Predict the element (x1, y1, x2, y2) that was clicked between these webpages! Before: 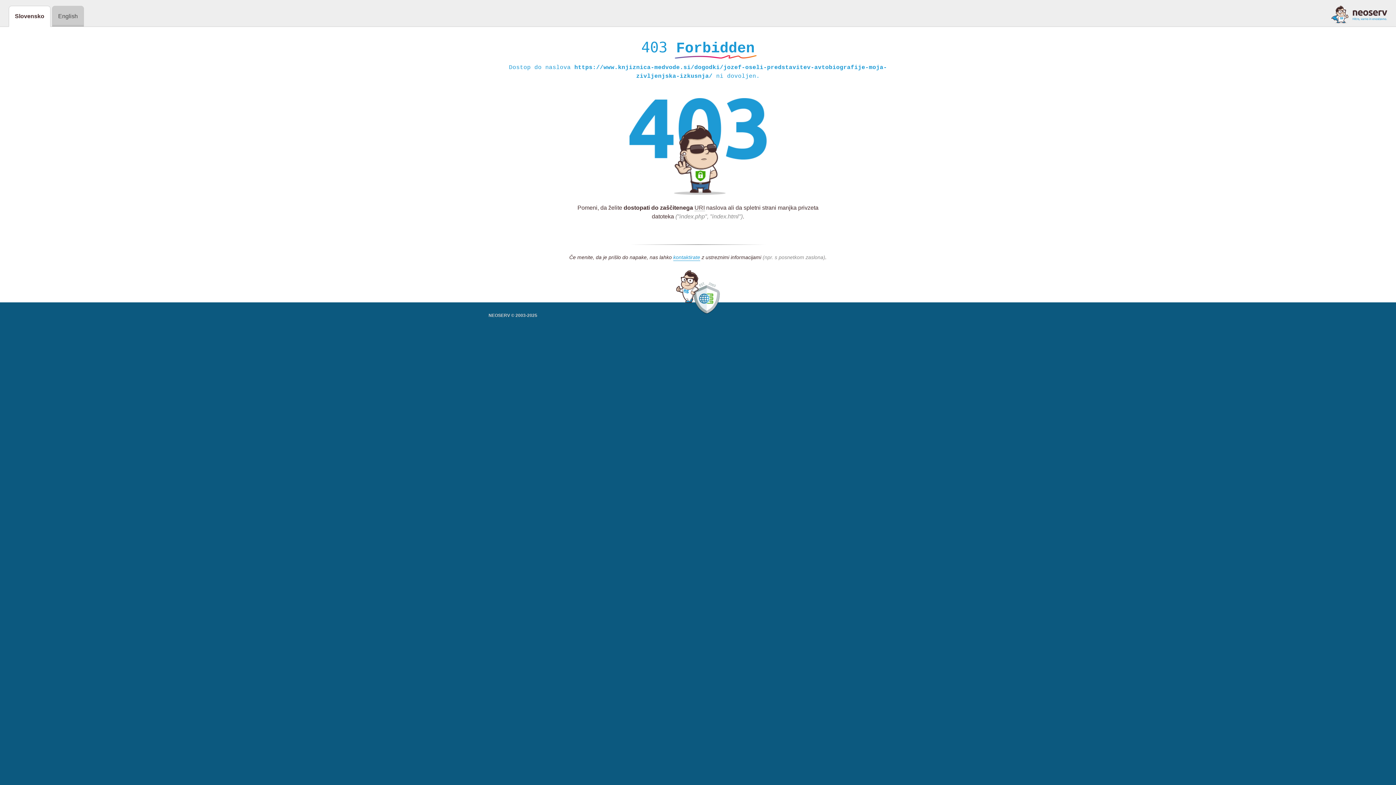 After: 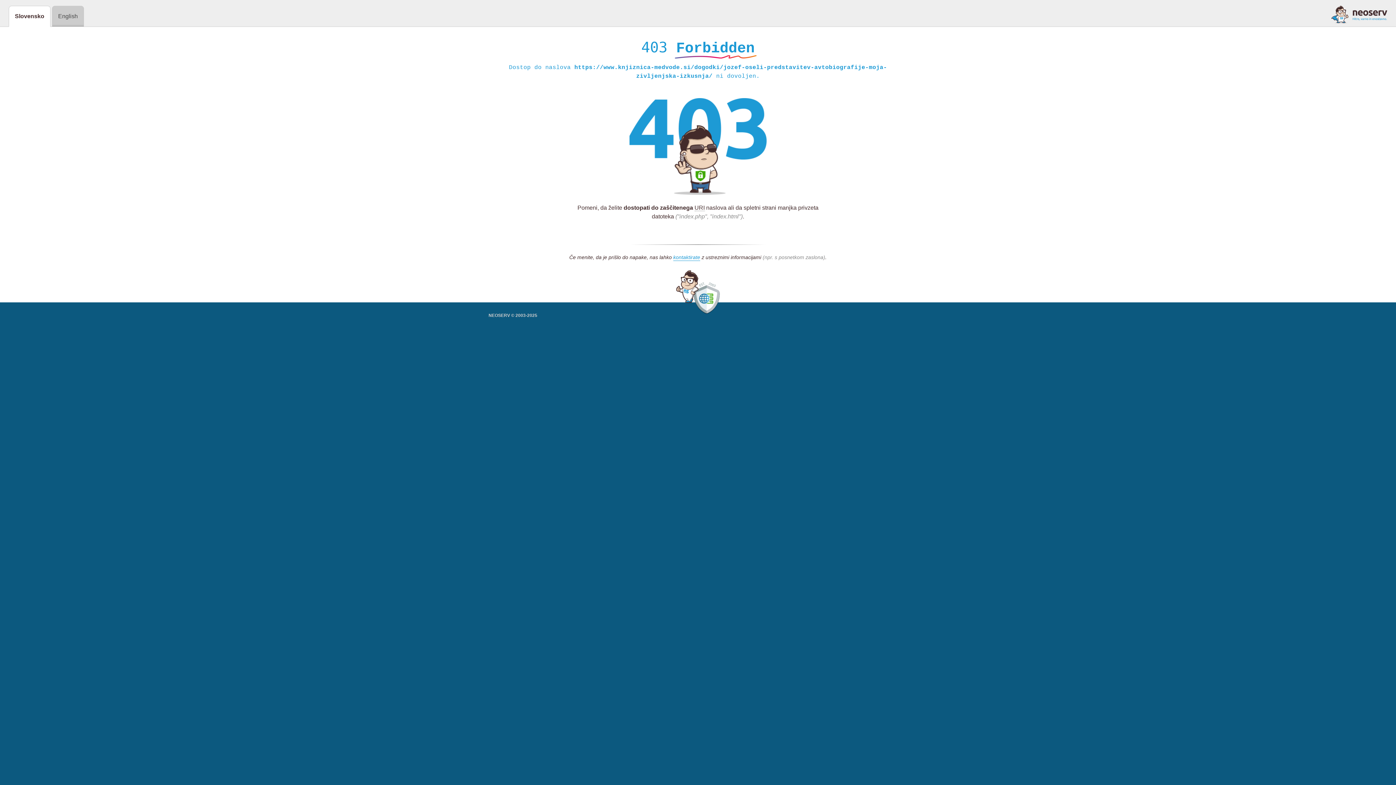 Action: bbox: (1331, 5, 1387, 23)